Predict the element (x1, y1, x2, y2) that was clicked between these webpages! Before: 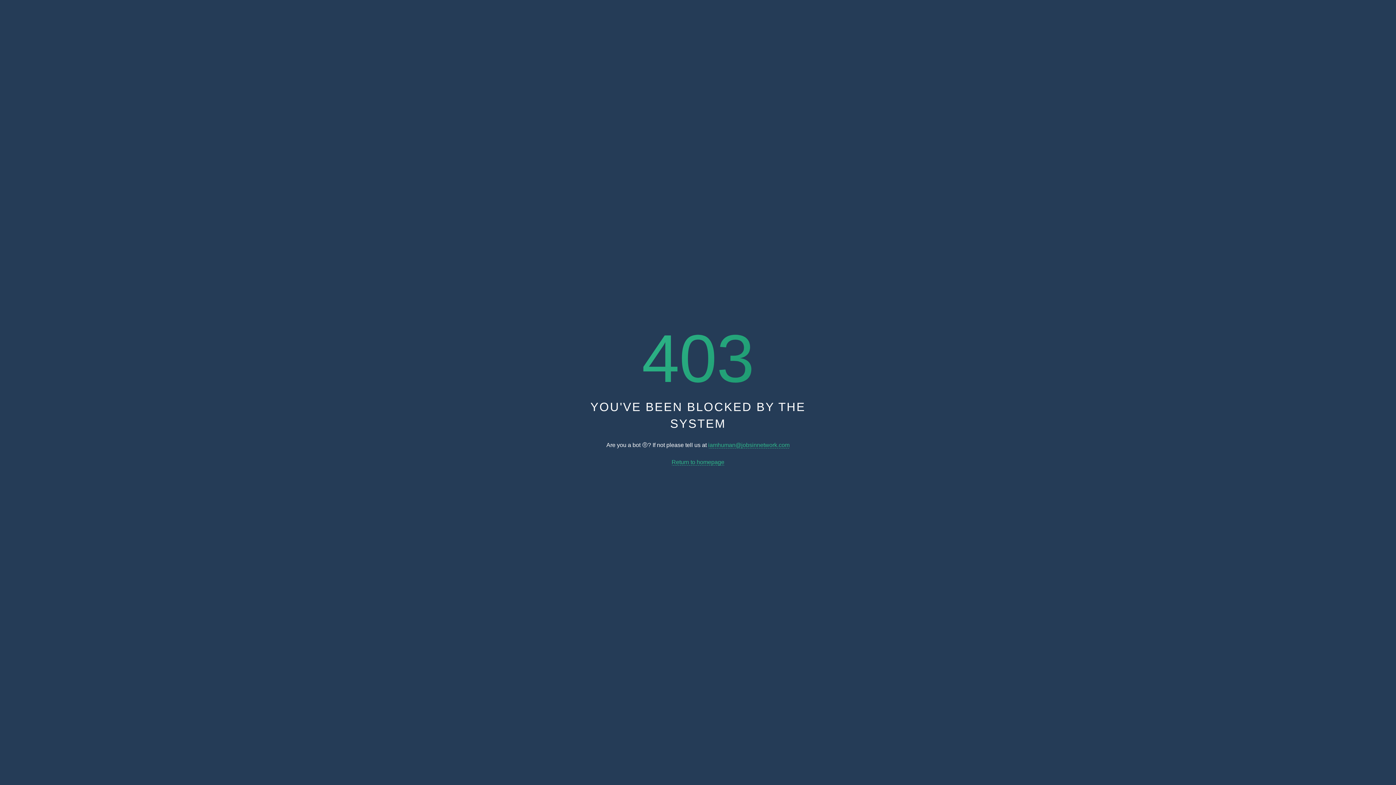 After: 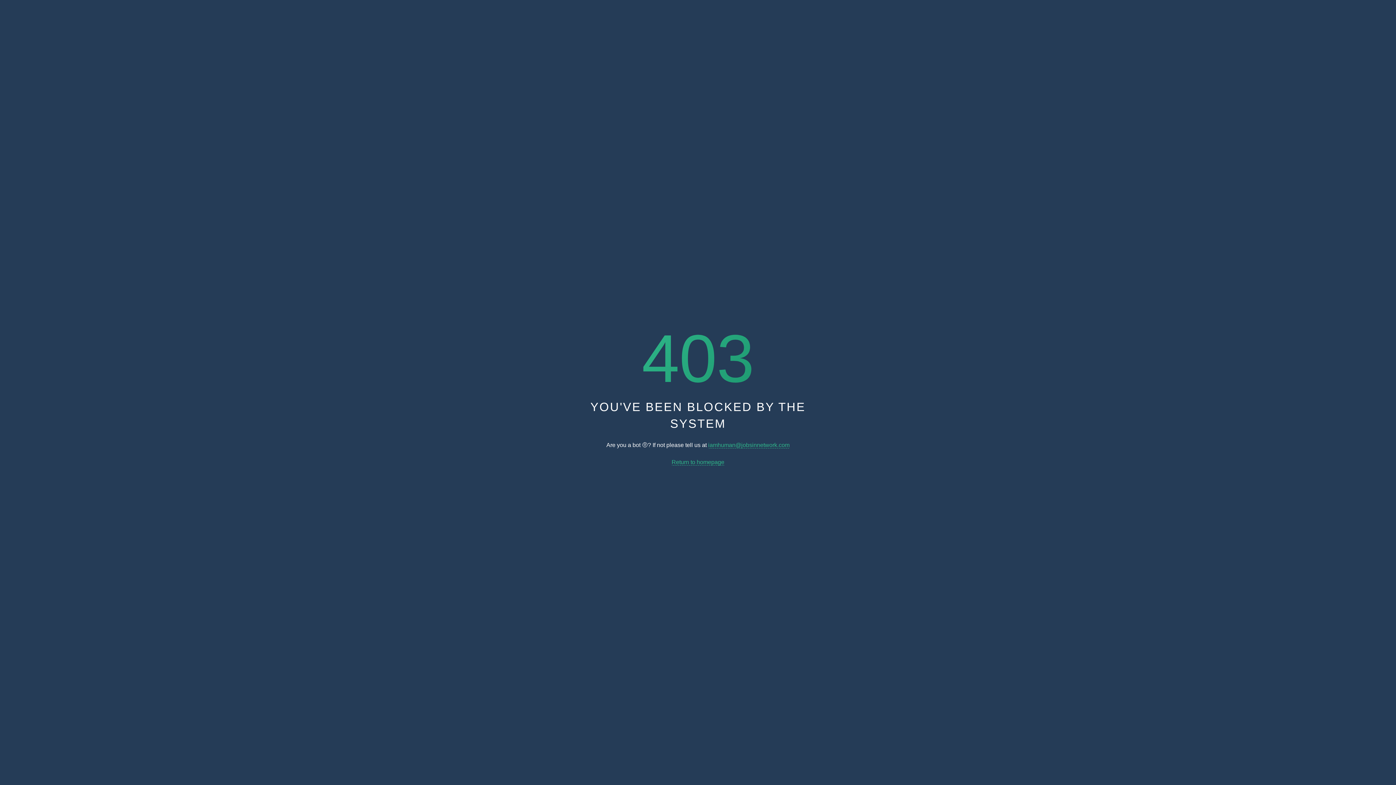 Action: bbox: (708, 442, 789, 448) label: iamhuman@jobsinnetwork.com